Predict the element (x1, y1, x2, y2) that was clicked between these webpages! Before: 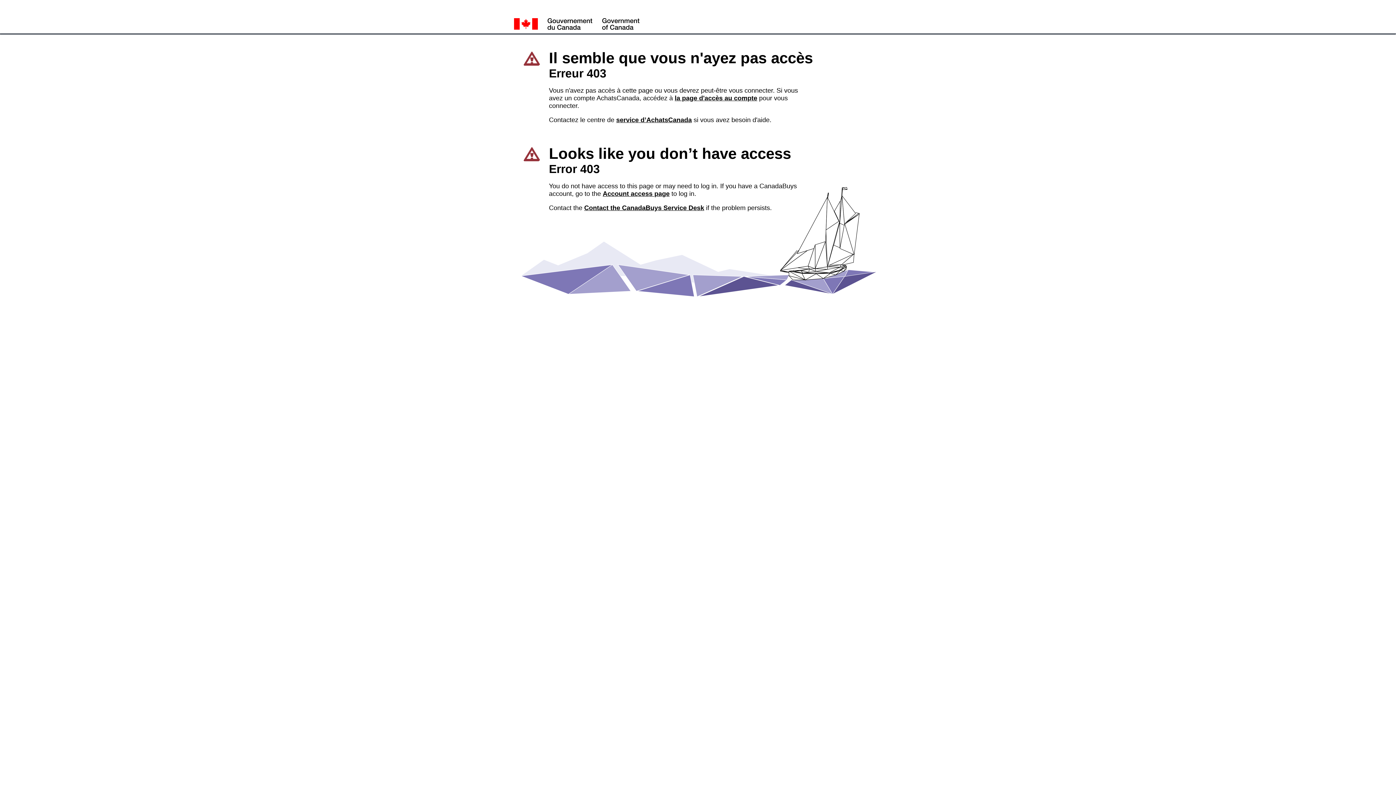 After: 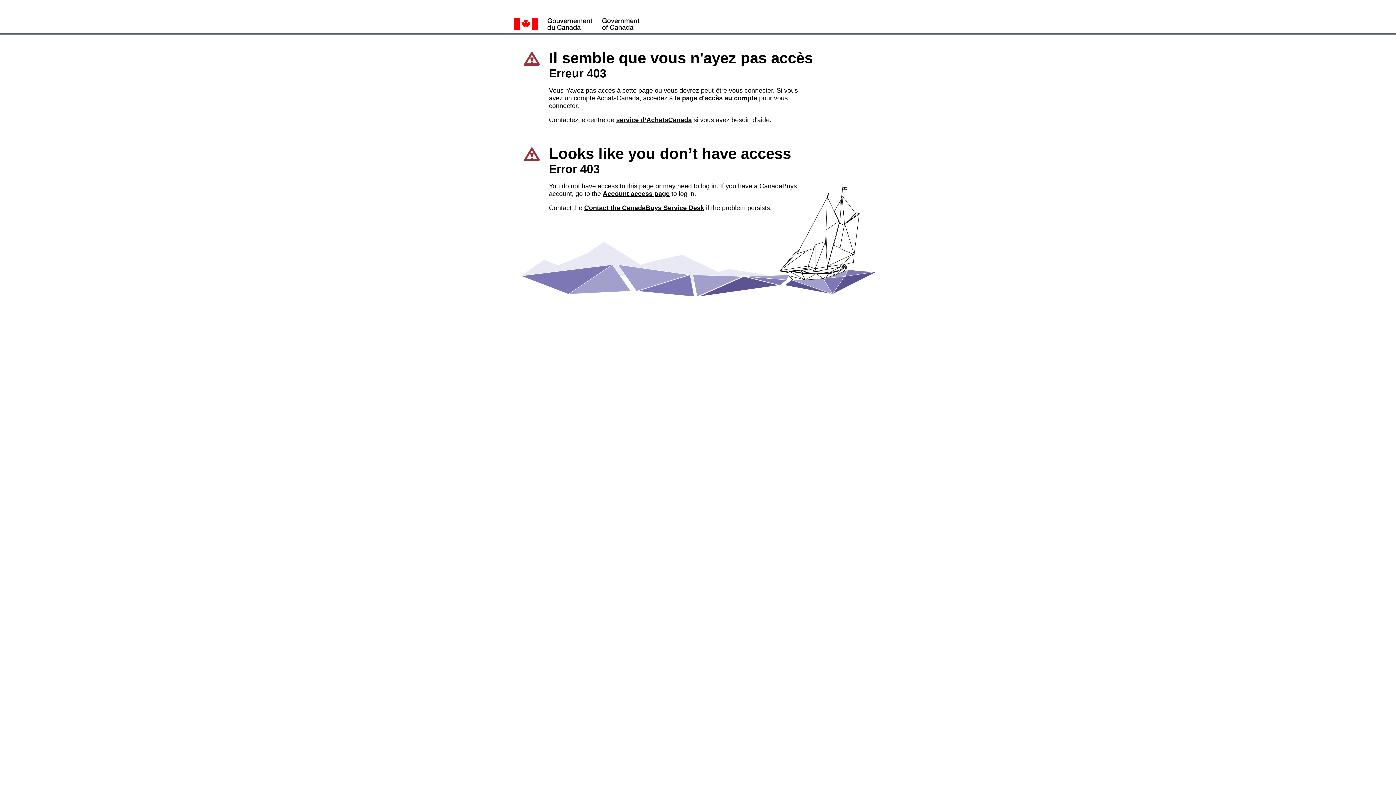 Action: label: Account access page bbox: (602, 190, 669, 197)